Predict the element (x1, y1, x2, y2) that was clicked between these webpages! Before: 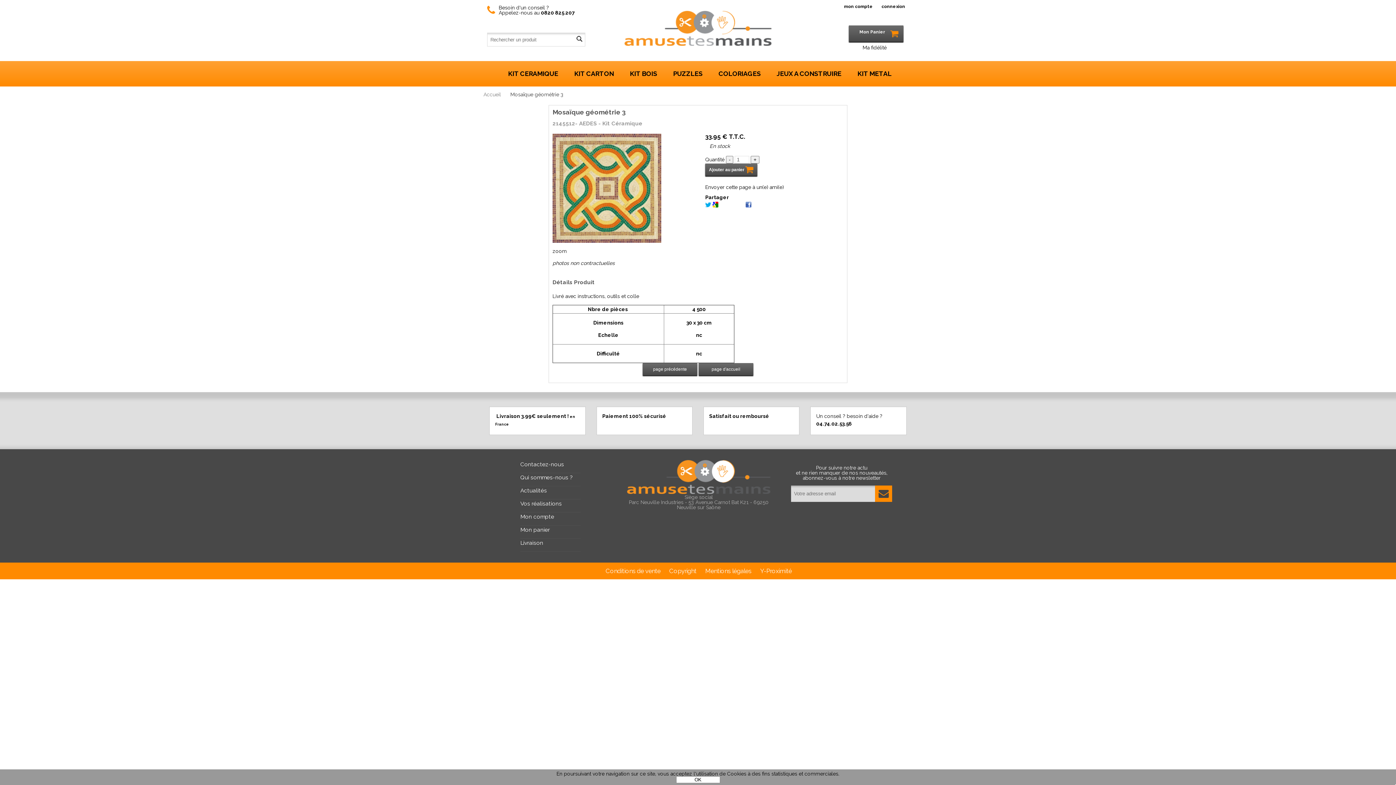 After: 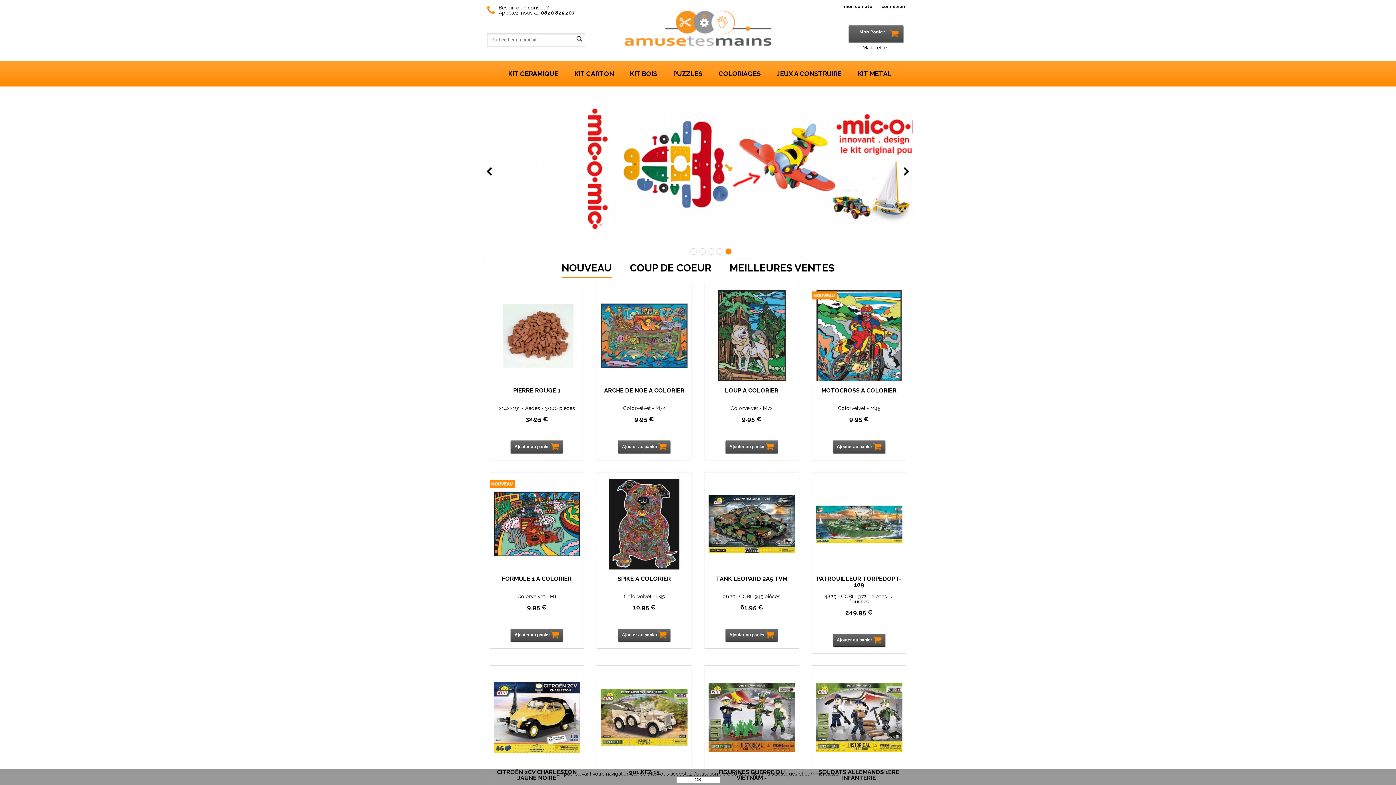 Action: bbox: (483, 91, 501, 97) label: Accueil